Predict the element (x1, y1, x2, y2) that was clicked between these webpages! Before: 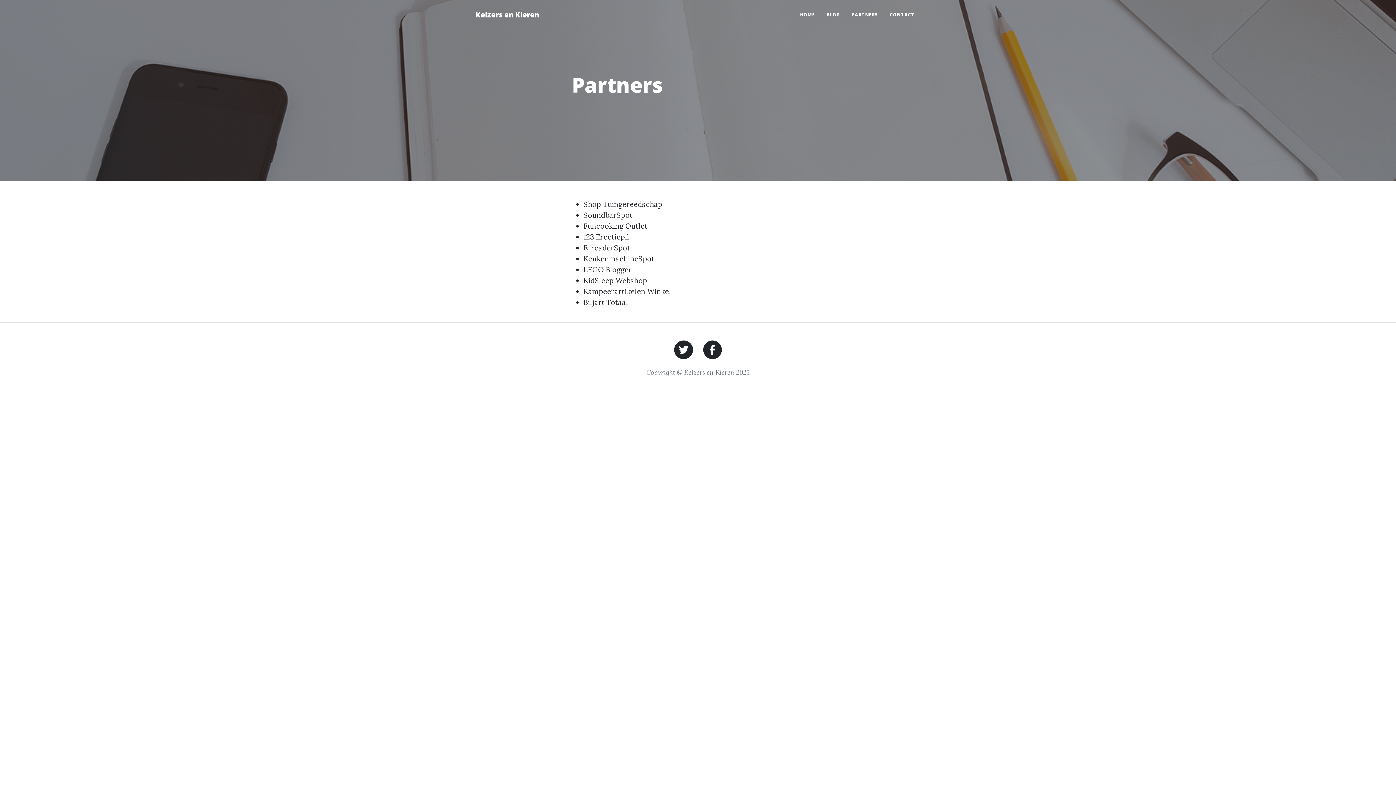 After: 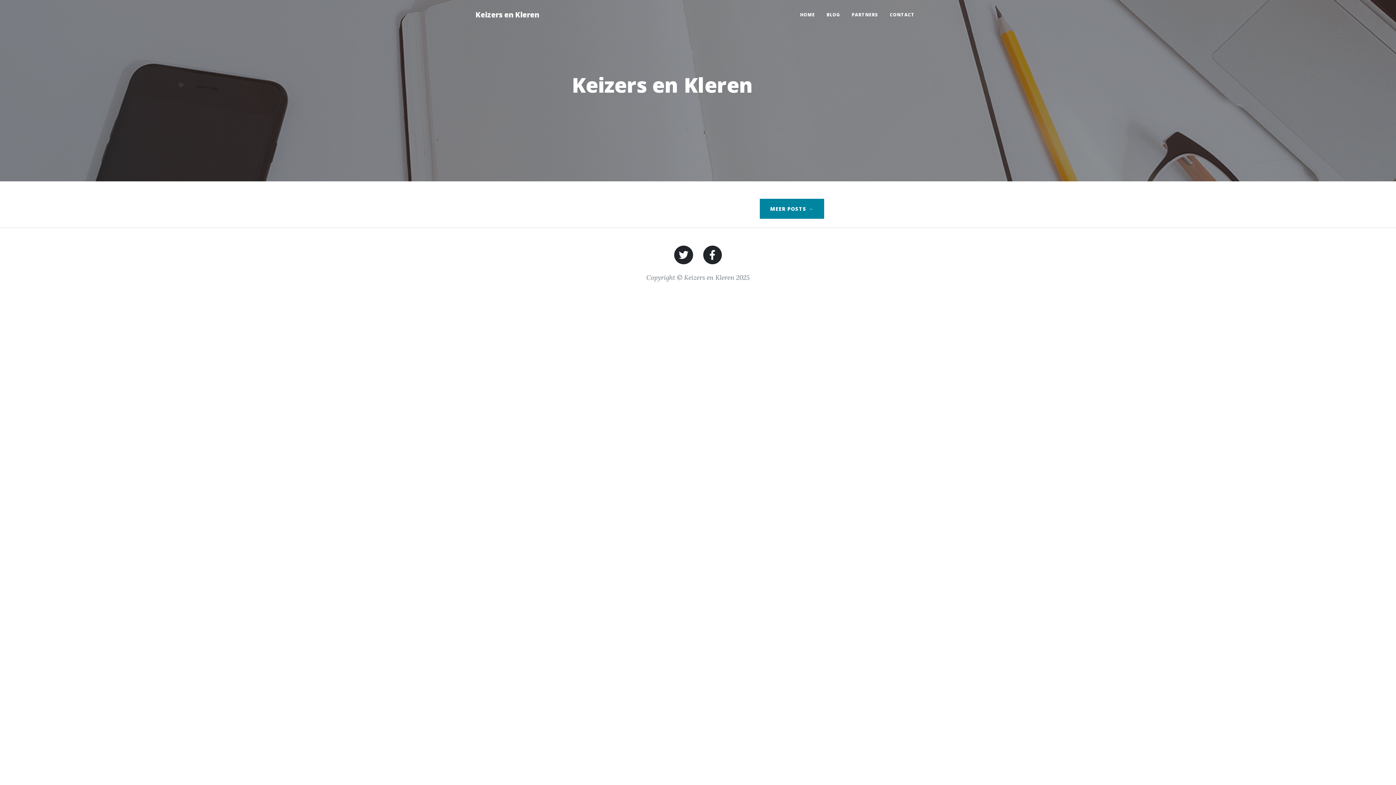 Action: label: Keizers en Kleren bbox: (475, 7, 539, 22)